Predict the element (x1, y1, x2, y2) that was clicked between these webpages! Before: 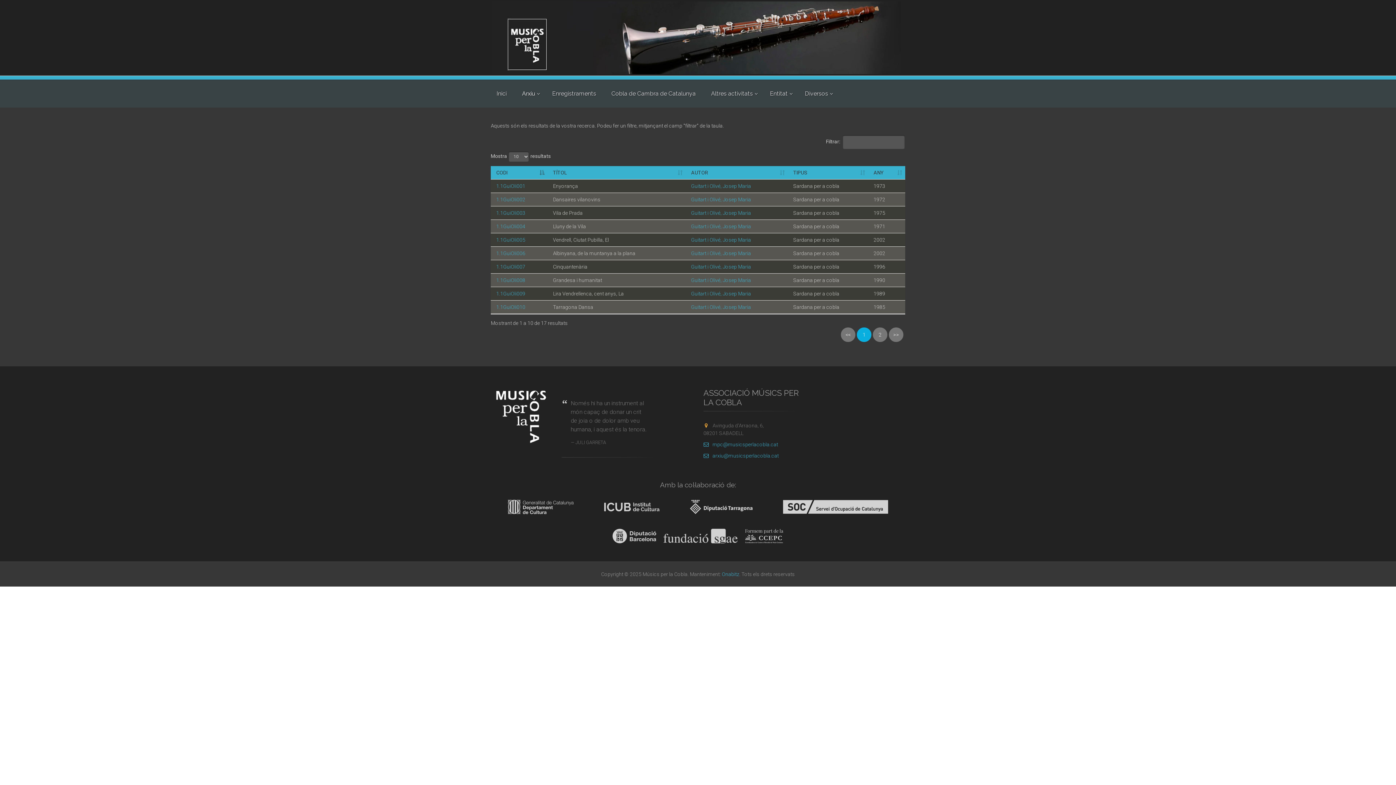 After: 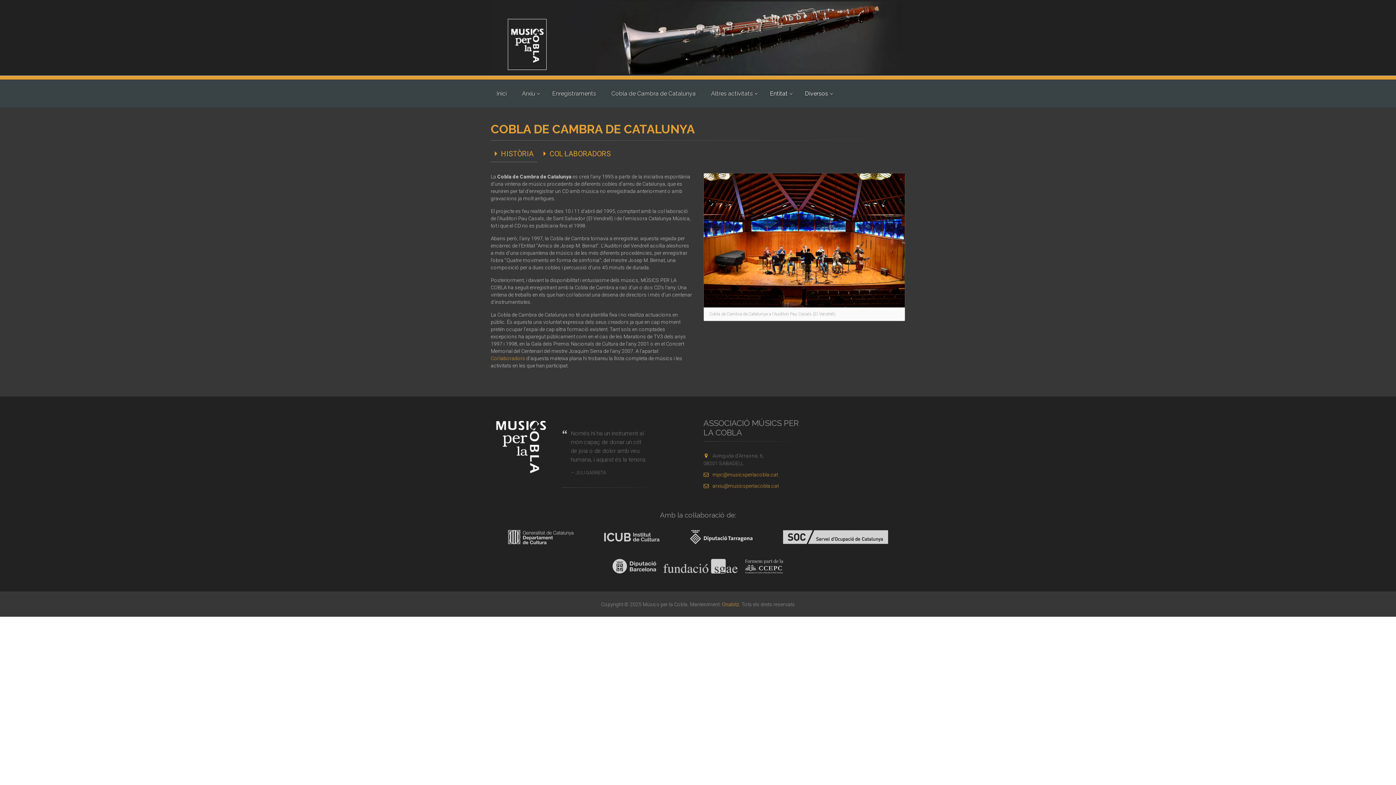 Action: bbox: (605, 80, 701, 107) label: Cobla de Cambra de Catalunya